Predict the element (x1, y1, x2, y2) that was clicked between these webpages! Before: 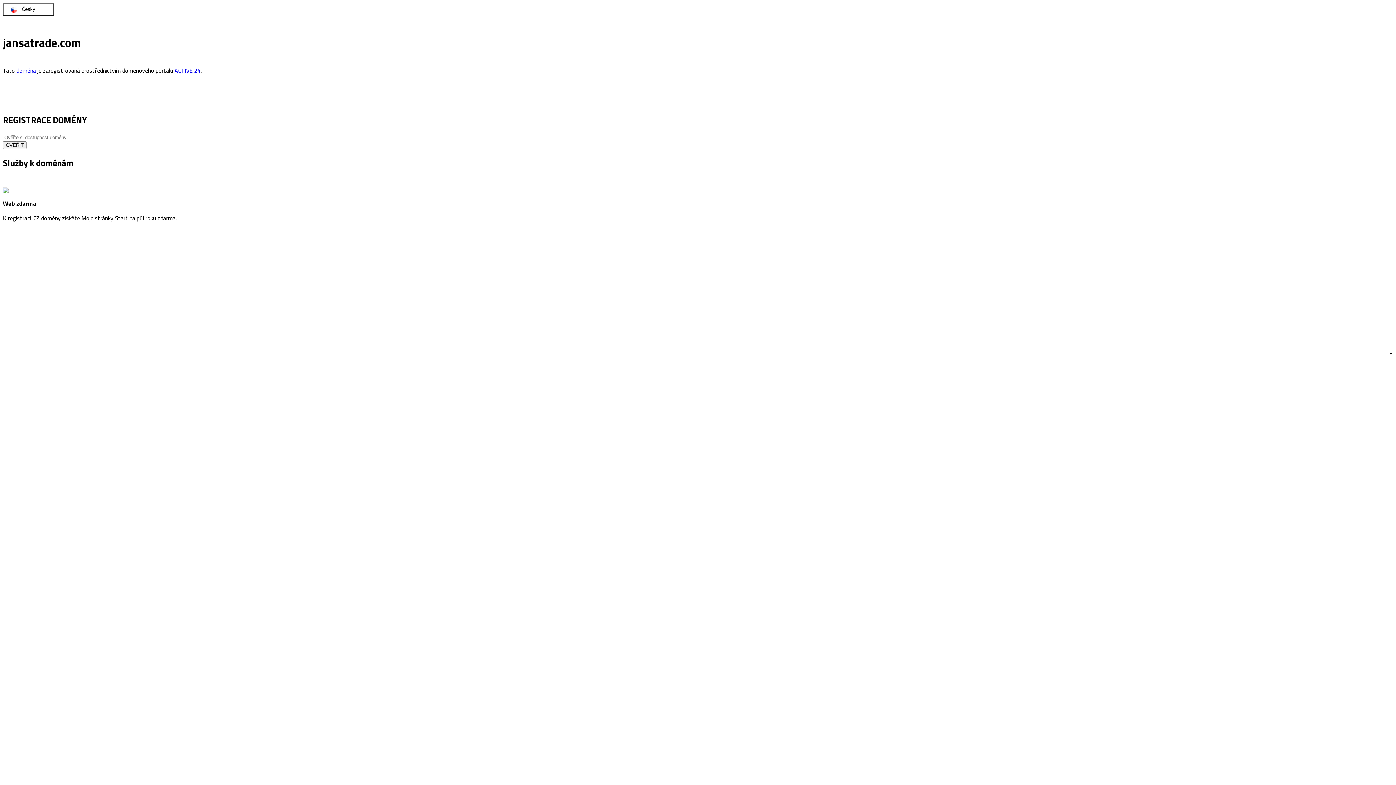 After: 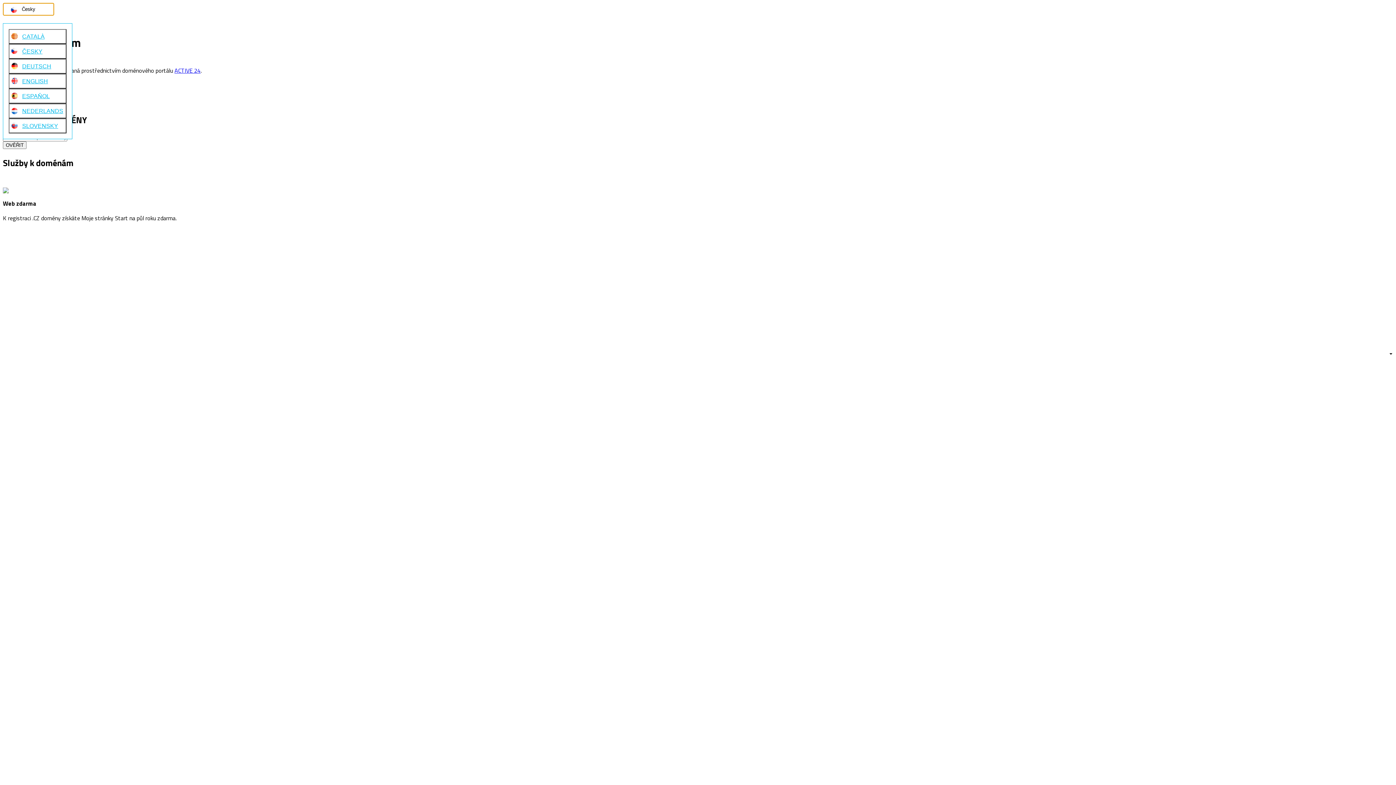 Action: label: Česky bbox: (2, 2, 54, 15)